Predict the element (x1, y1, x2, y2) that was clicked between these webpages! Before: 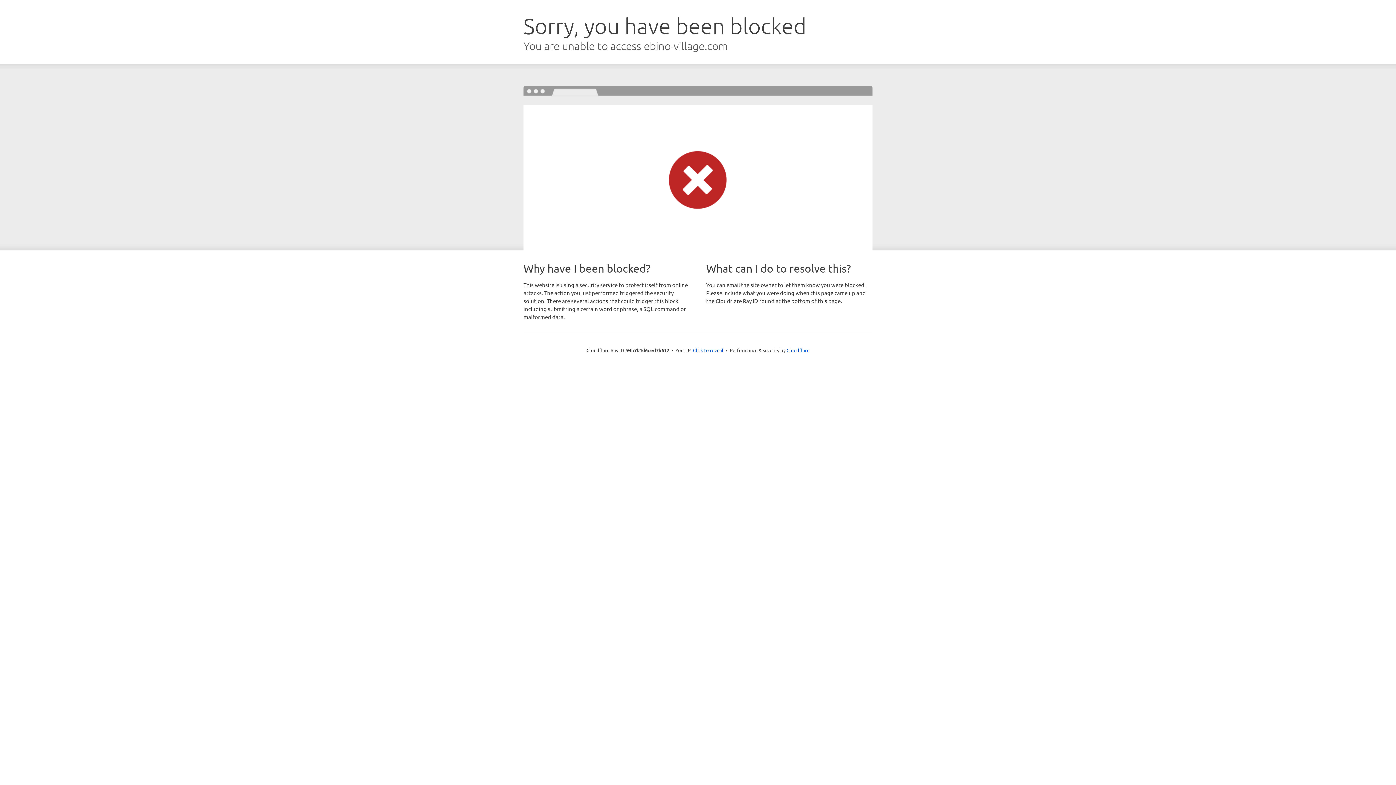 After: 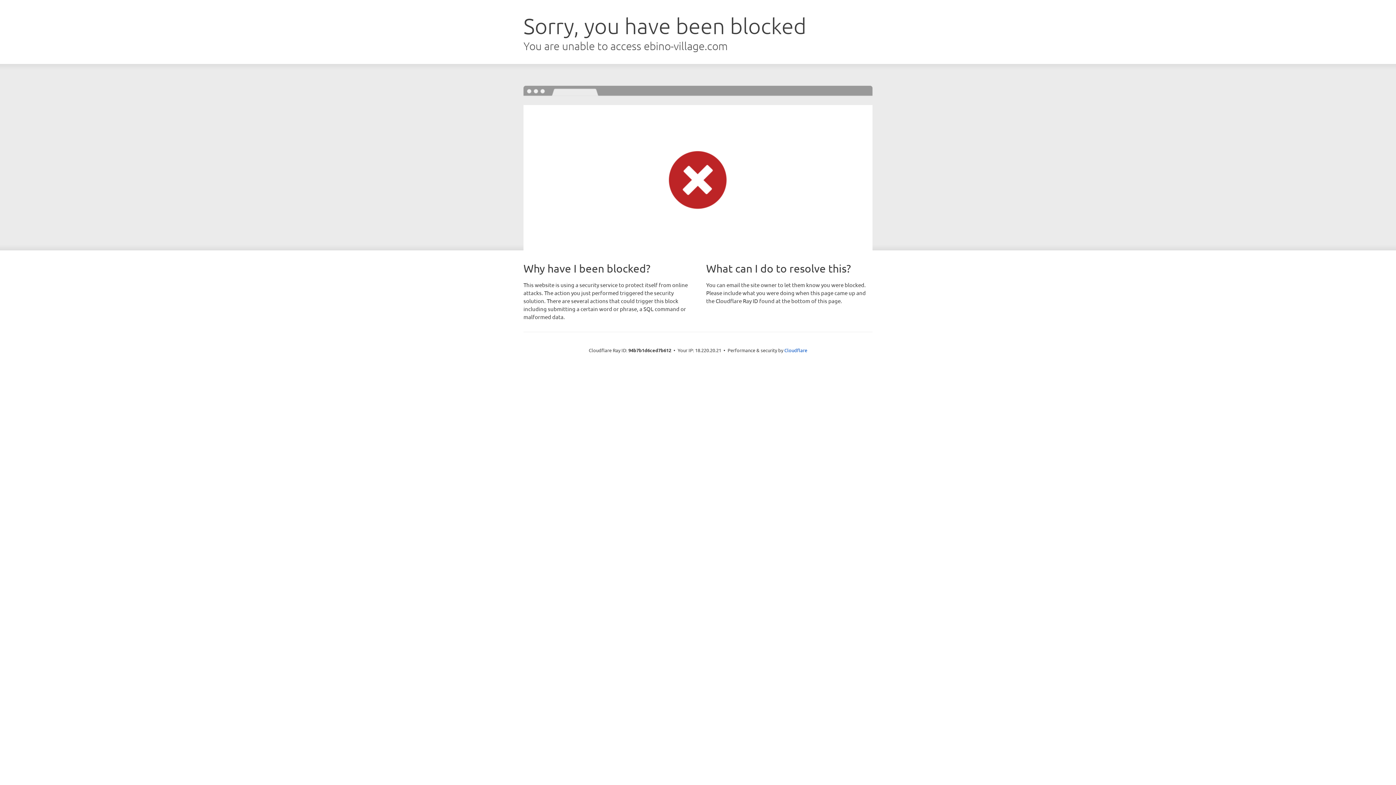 Action: bbox: (693, 346, 723, 353) label: Click to reveal